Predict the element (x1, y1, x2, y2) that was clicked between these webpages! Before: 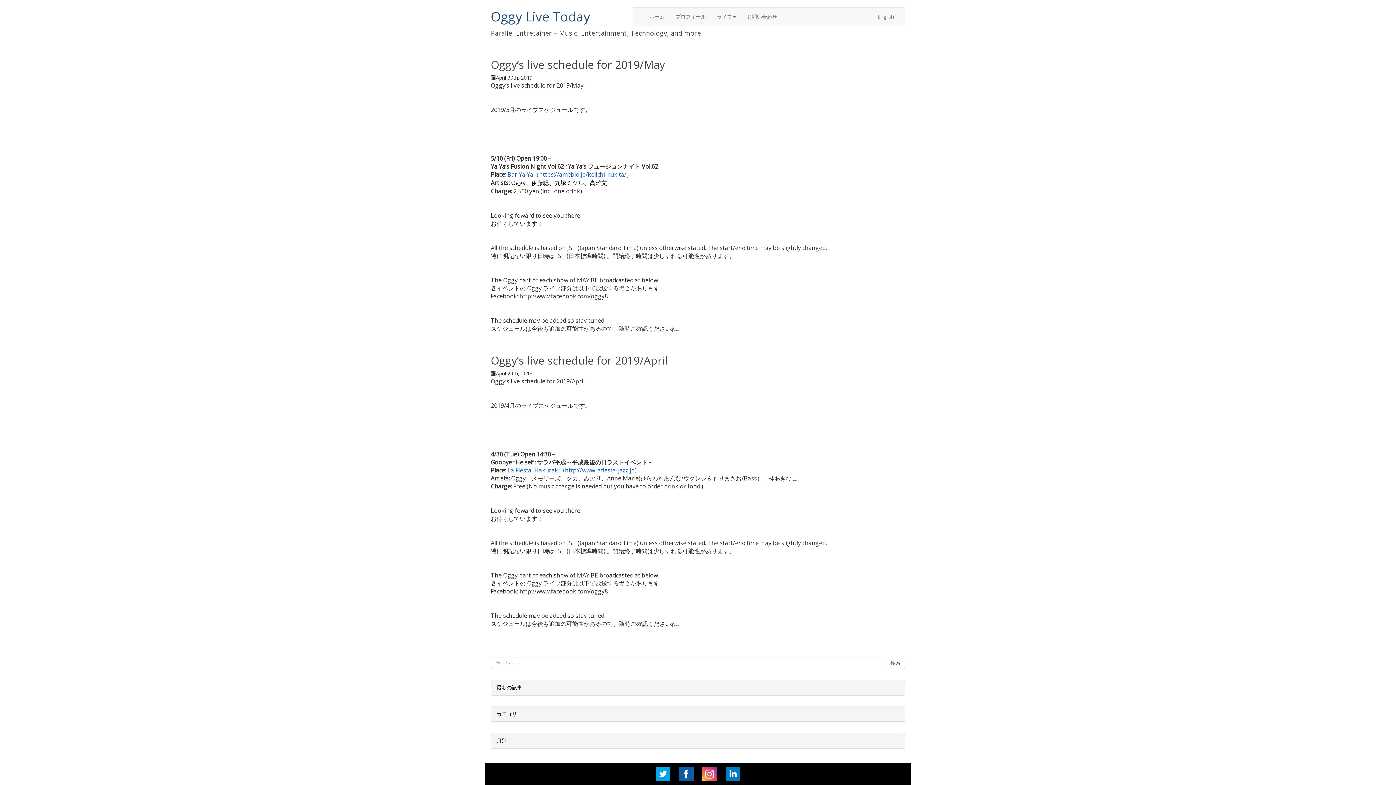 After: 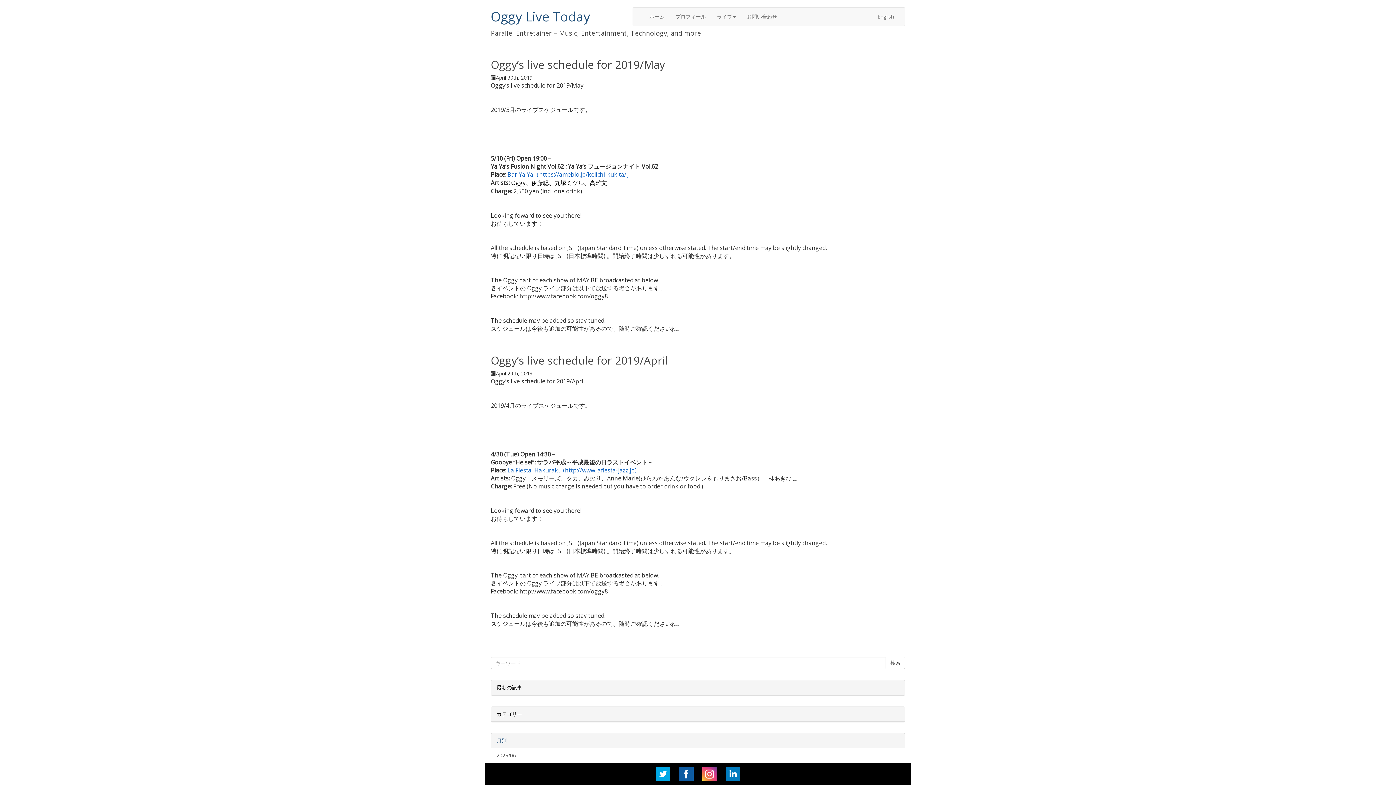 Action: bbox: (496, 737, 506, 744) label: 月別